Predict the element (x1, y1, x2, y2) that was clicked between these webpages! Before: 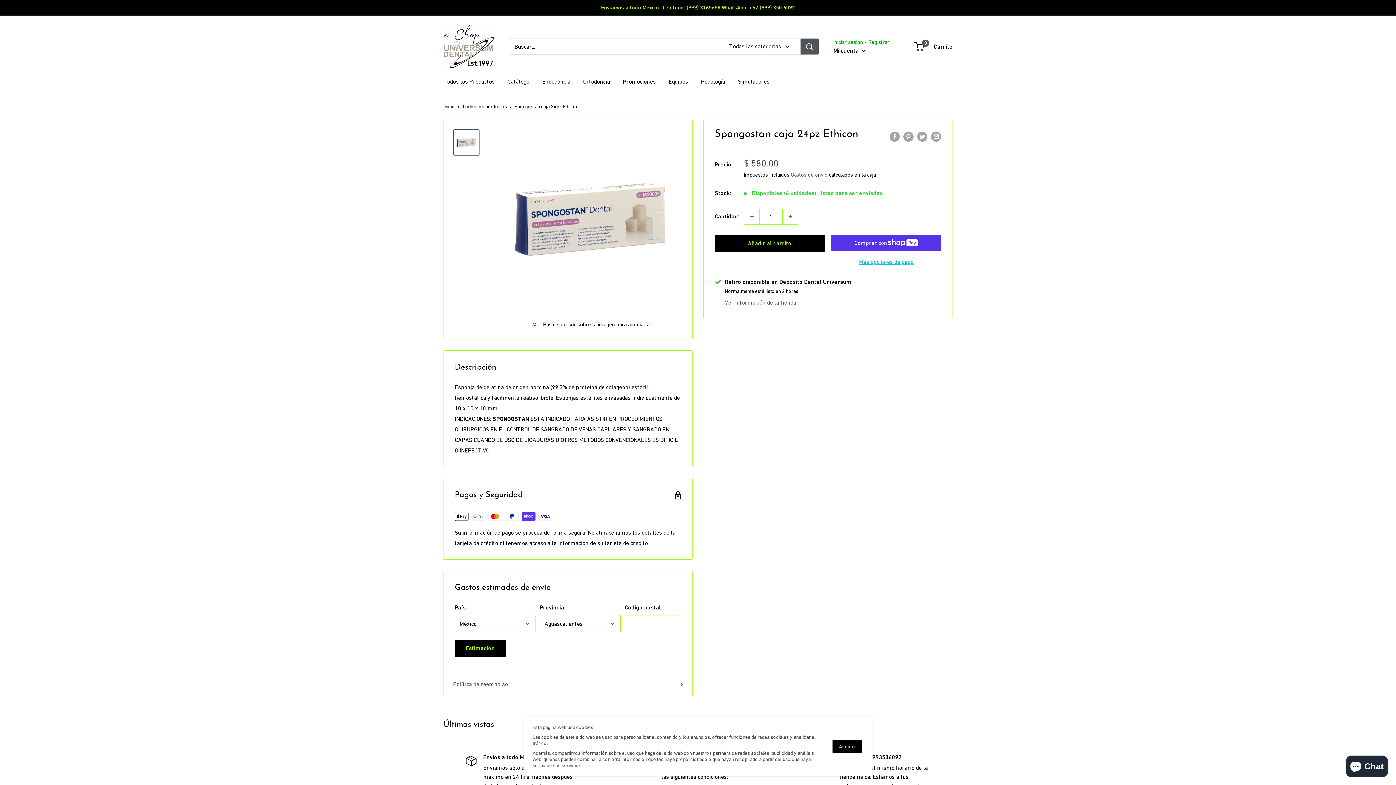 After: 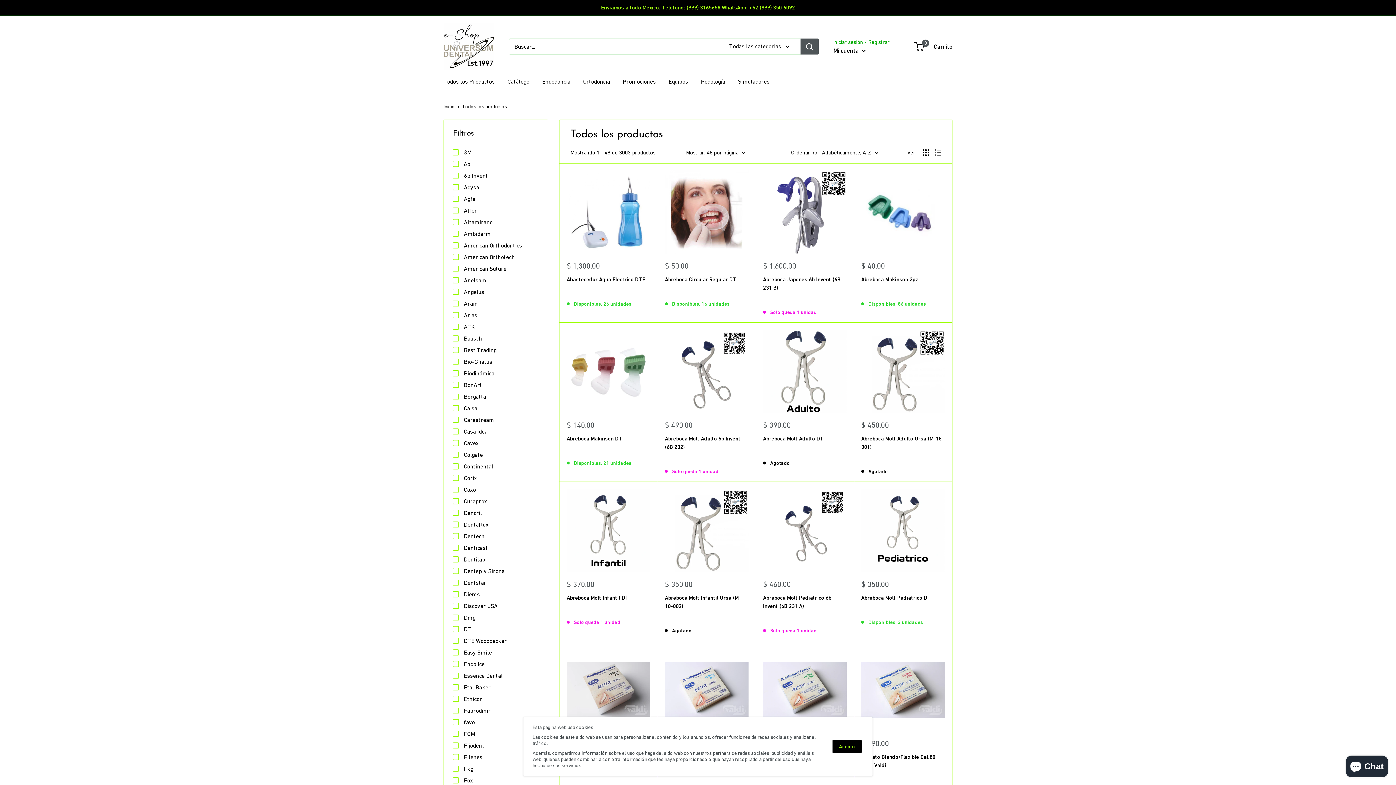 Action: bbox: (462, 103, 507, 109) label: Todos los productos